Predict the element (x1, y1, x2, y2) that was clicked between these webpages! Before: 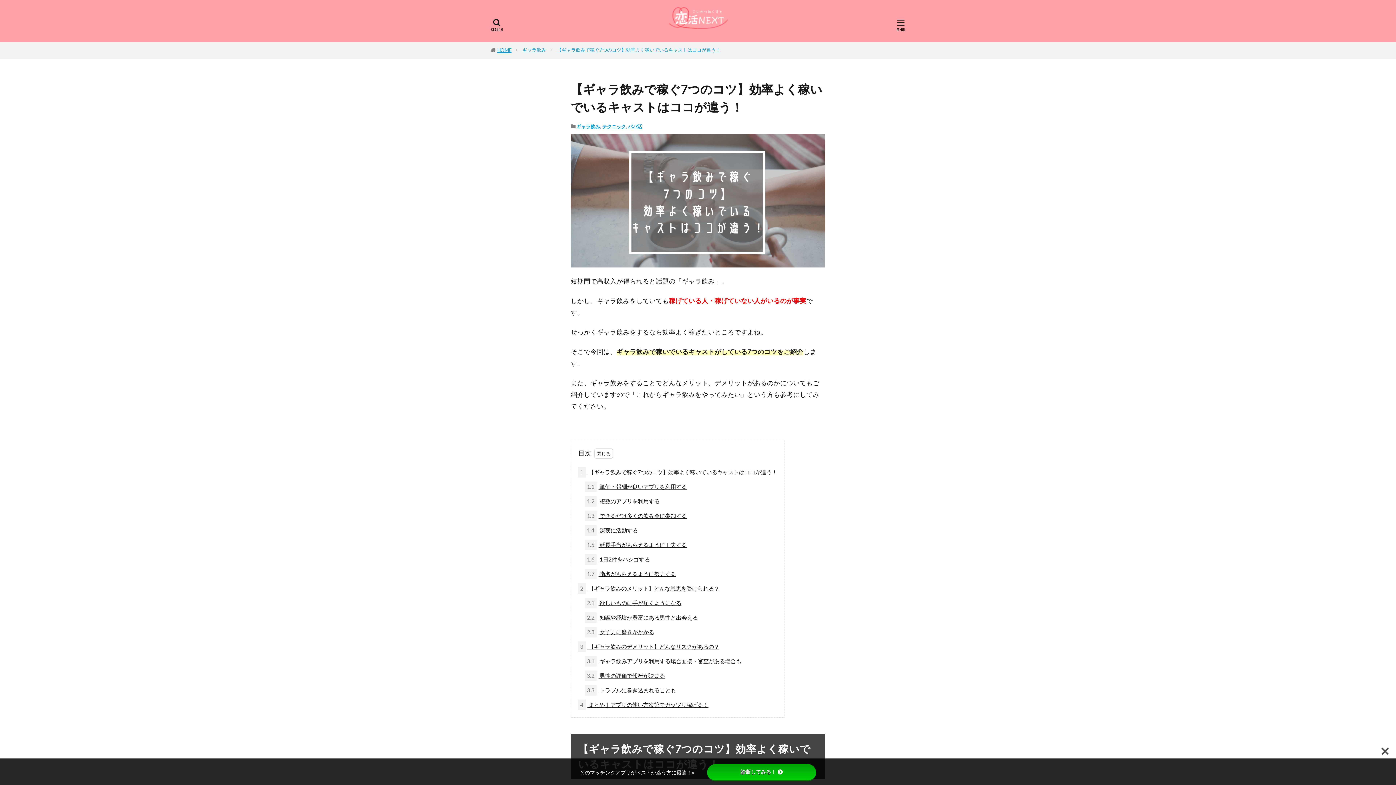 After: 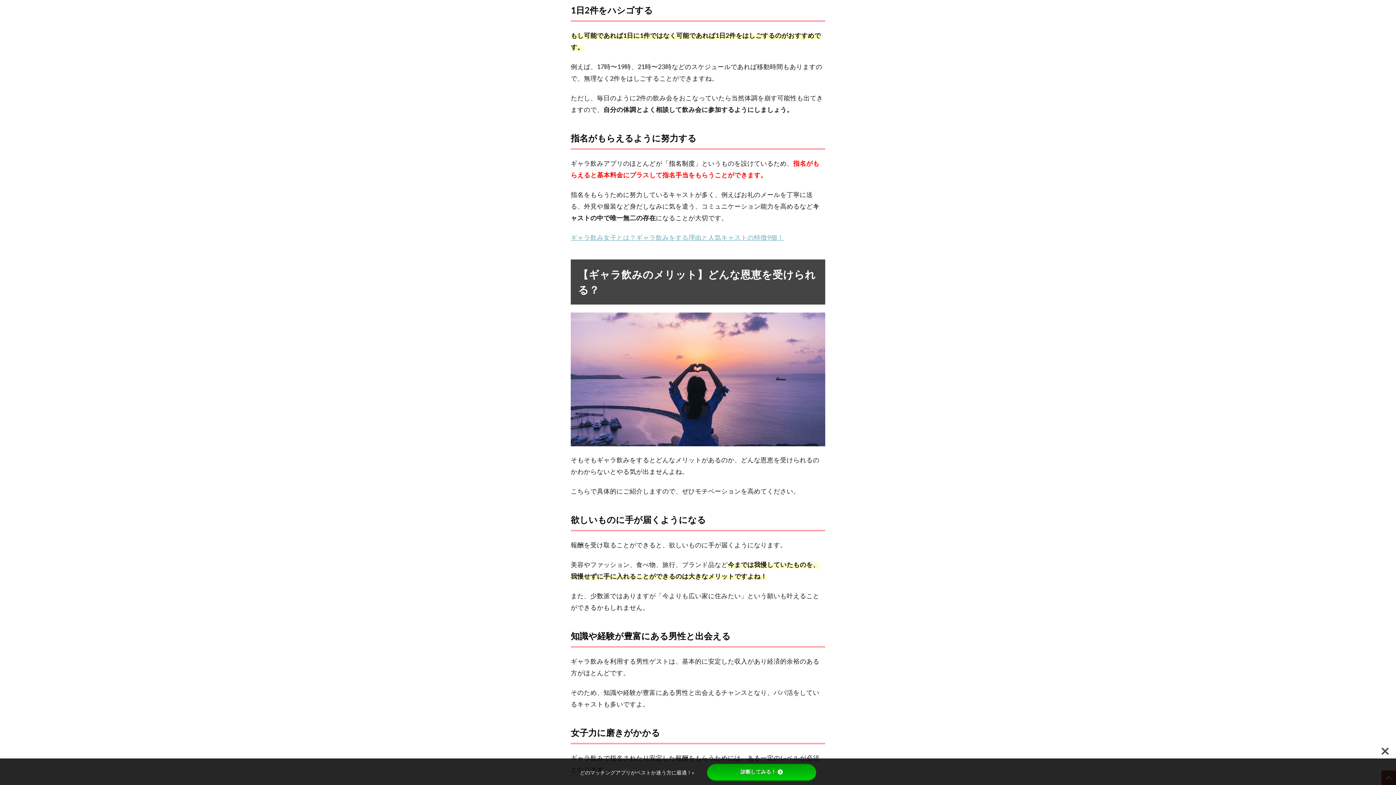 Action: bbox: (584, 554, 649, 564) label: 1.6 1日2件をハシゴする